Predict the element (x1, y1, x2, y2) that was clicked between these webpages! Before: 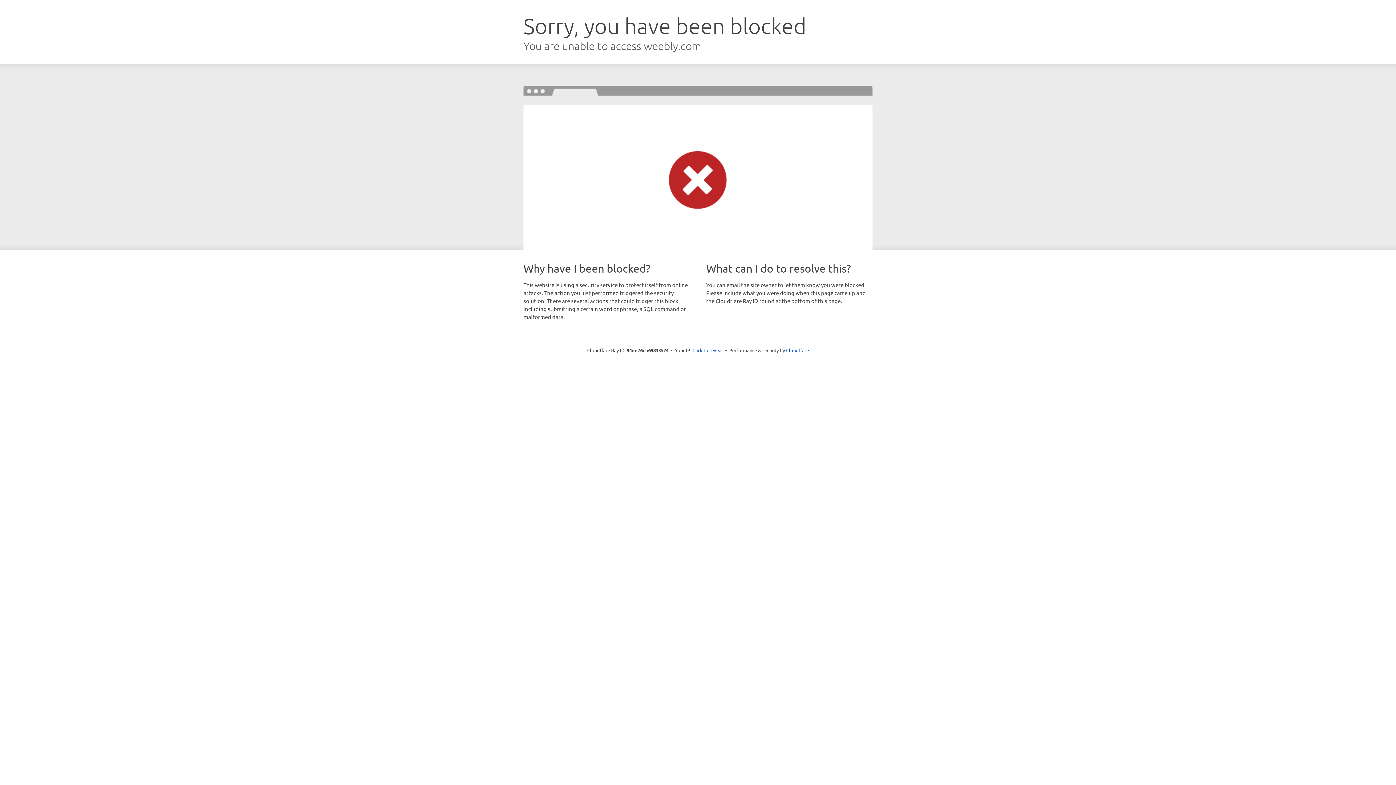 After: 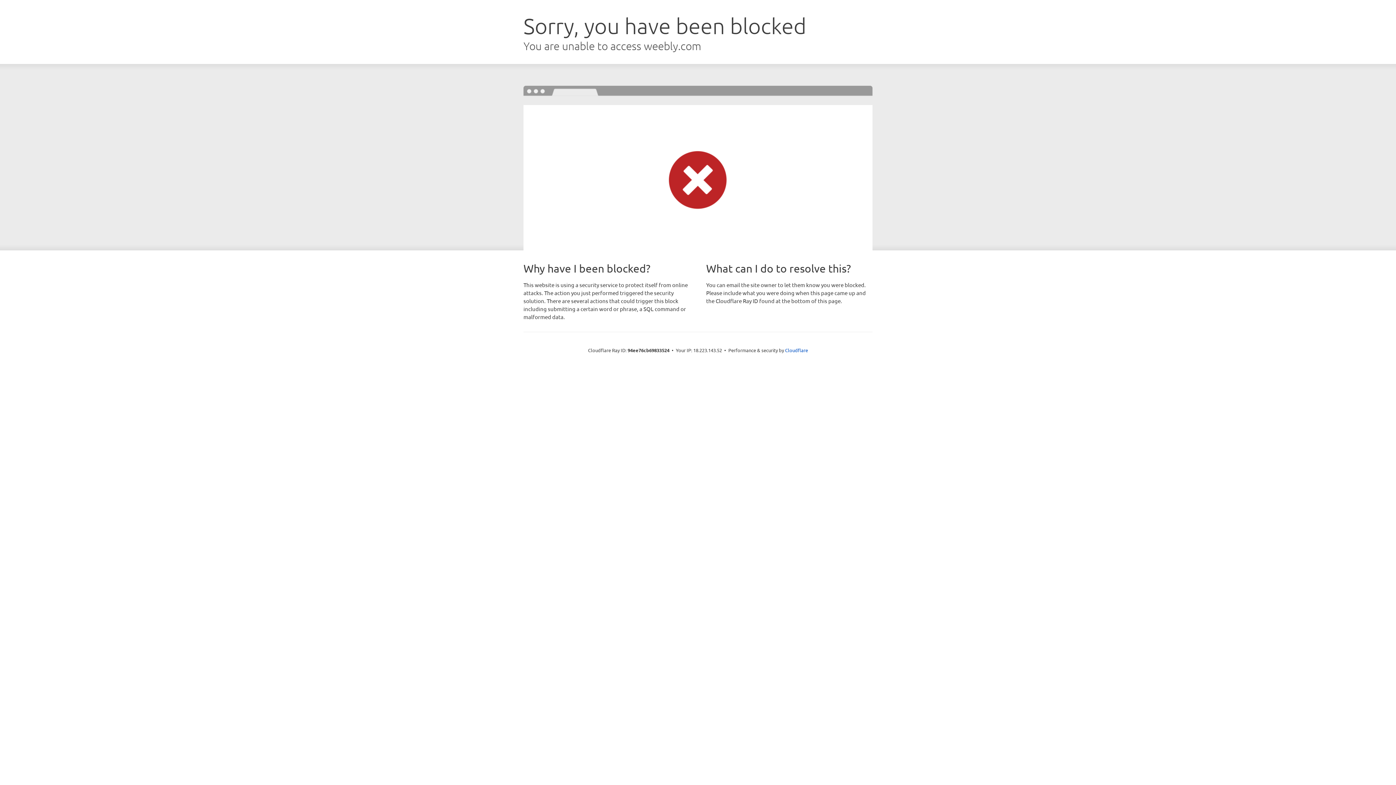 Action: bbox: (692, 346, 723, 353) label: Click to reveal